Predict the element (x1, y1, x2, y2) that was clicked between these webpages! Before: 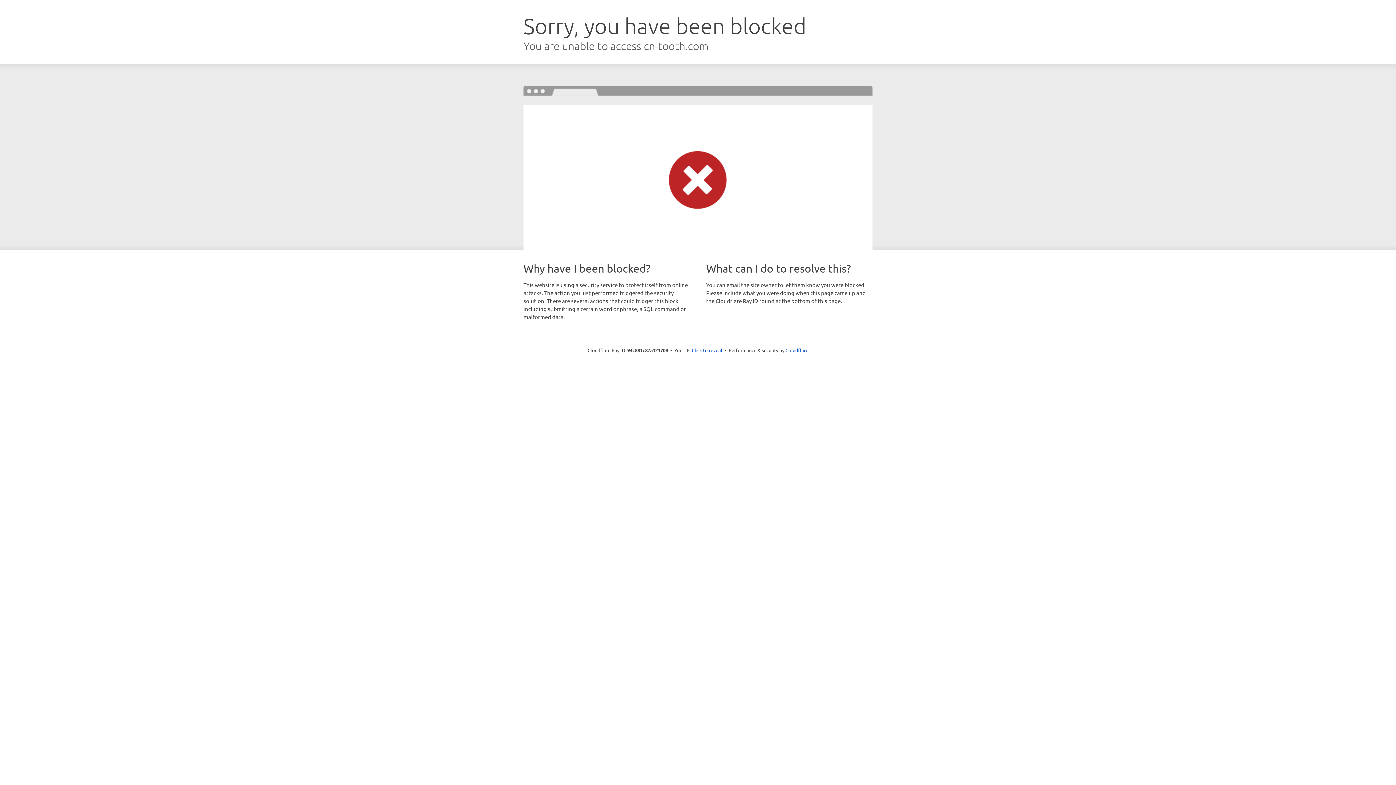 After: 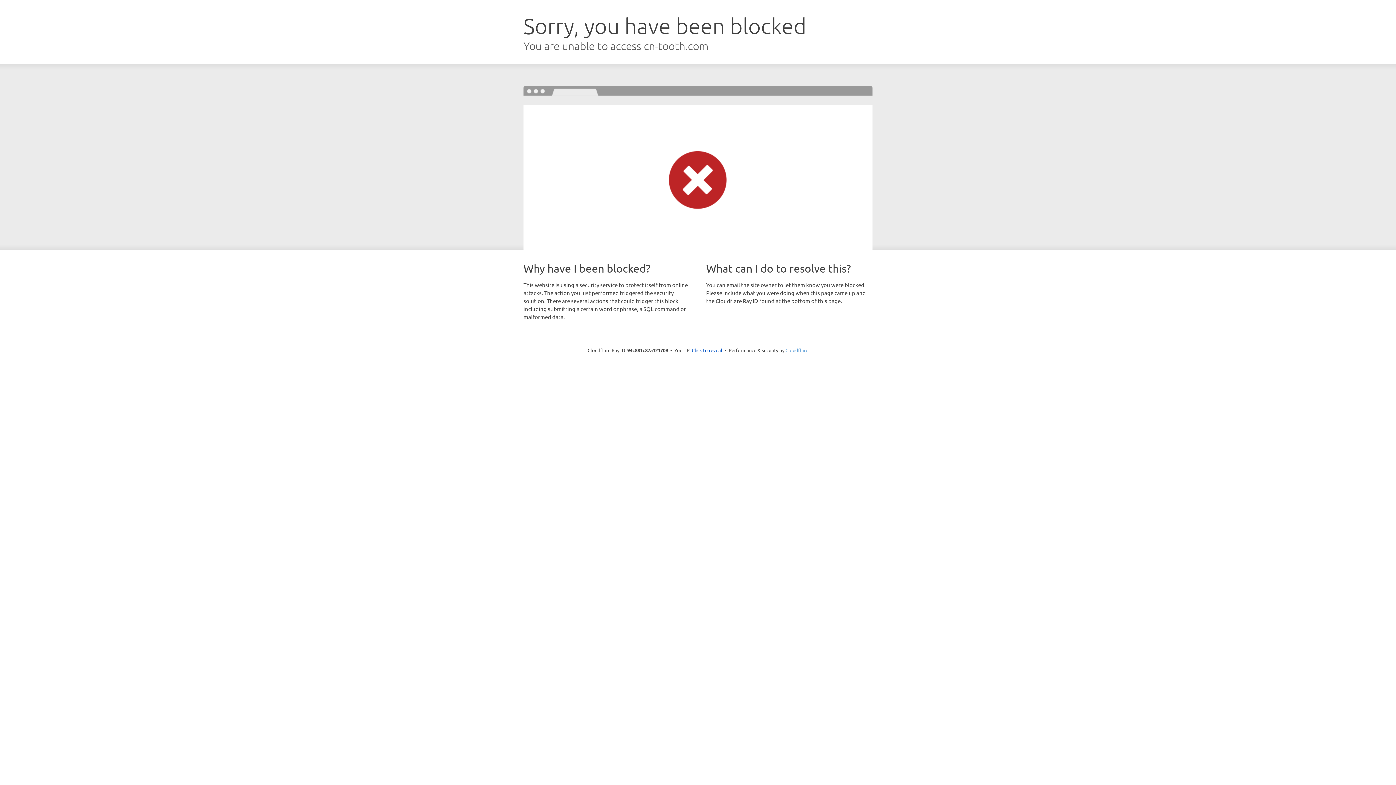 Action: label: Cloudflare bbox: (785, 347, 808, 353)